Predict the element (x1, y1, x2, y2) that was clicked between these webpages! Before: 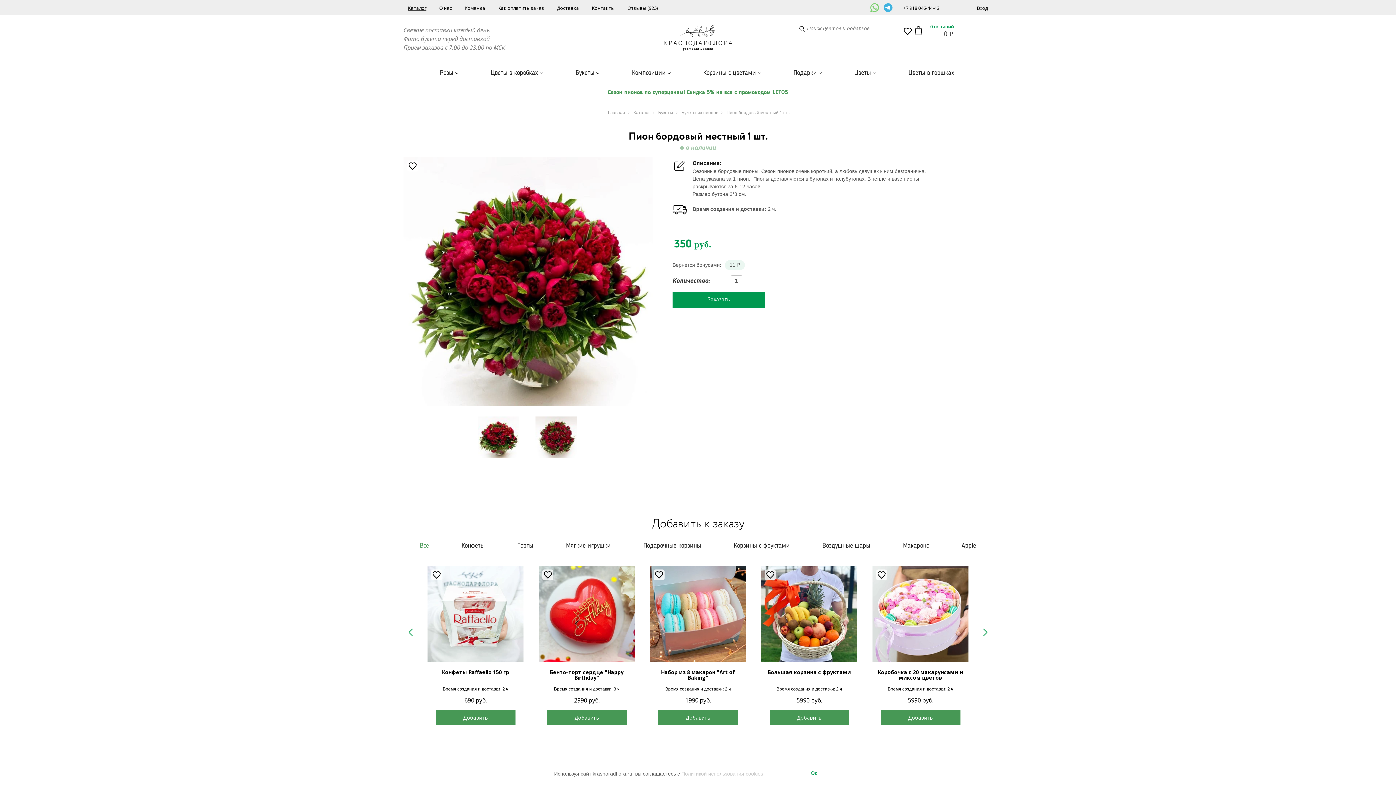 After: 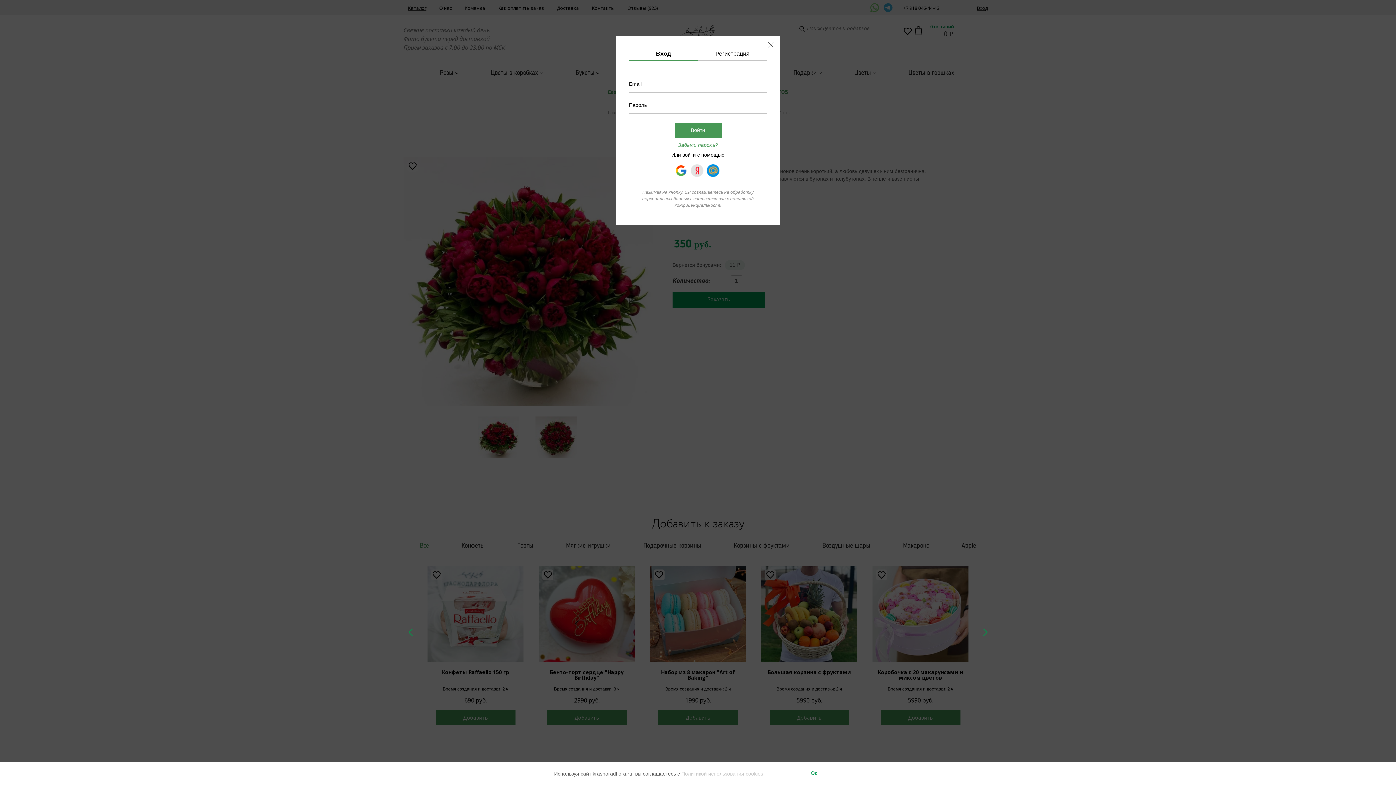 Action: label: Вход bbox: (977, 4, 988, 11)